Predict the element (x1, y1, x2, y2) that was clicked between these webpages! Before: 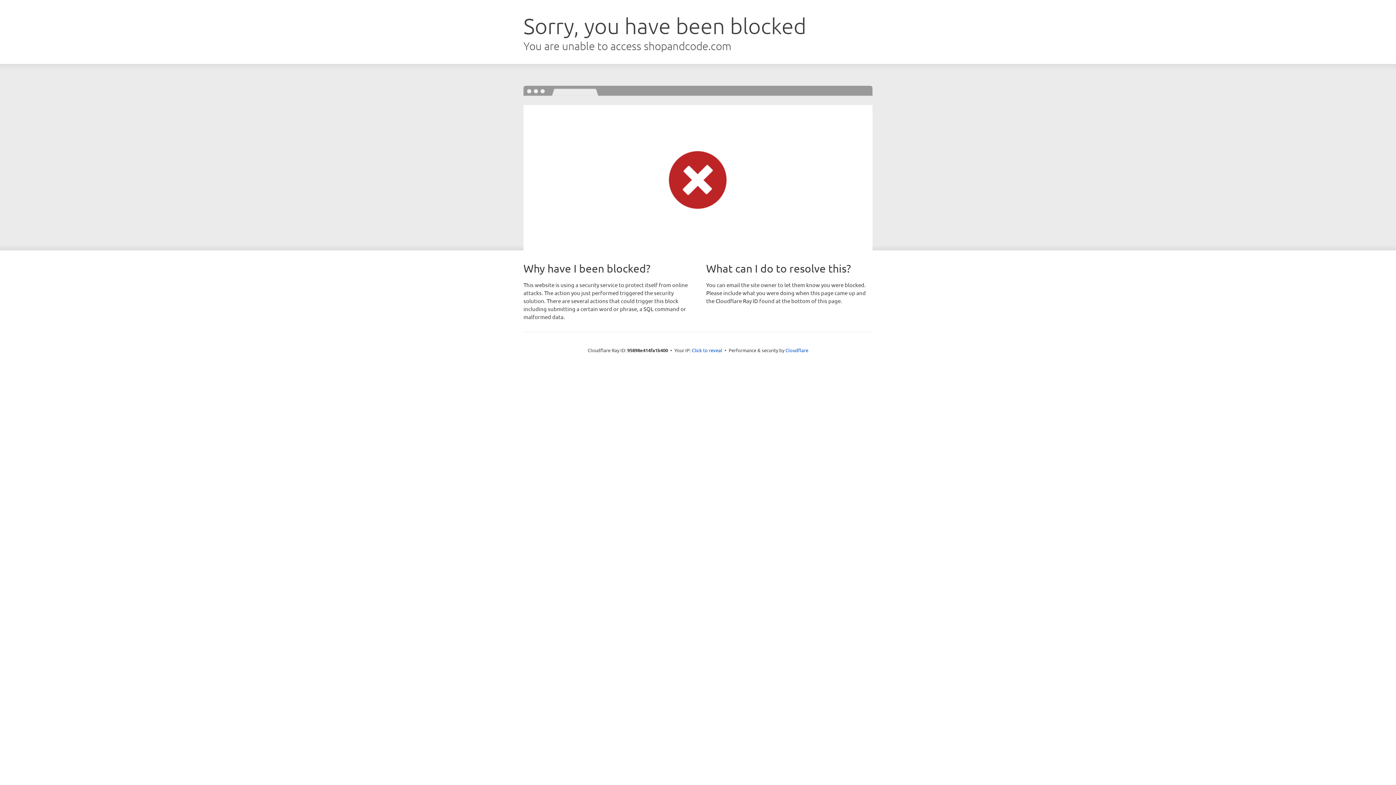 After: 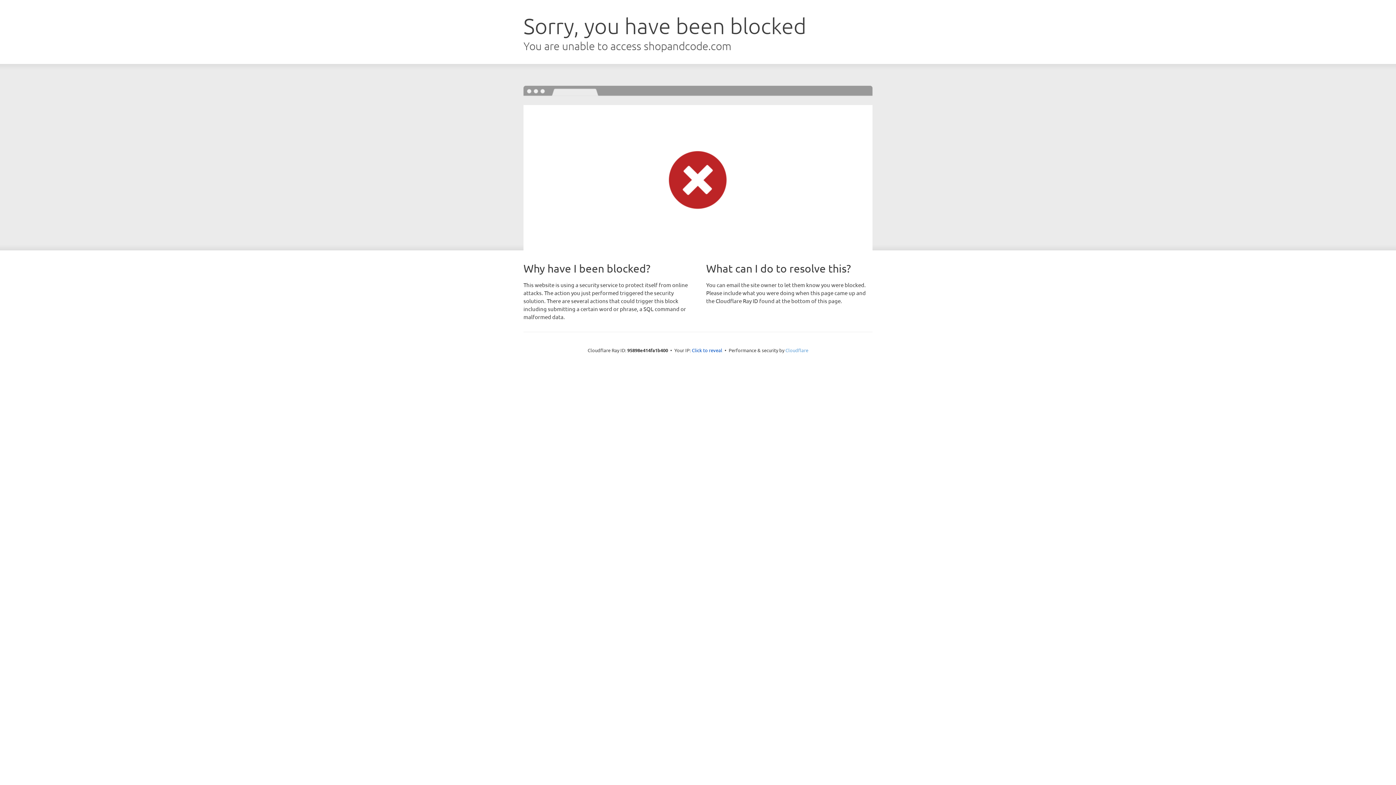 Action: bbox: (785, 347, 808, 353) label: Cloudflare